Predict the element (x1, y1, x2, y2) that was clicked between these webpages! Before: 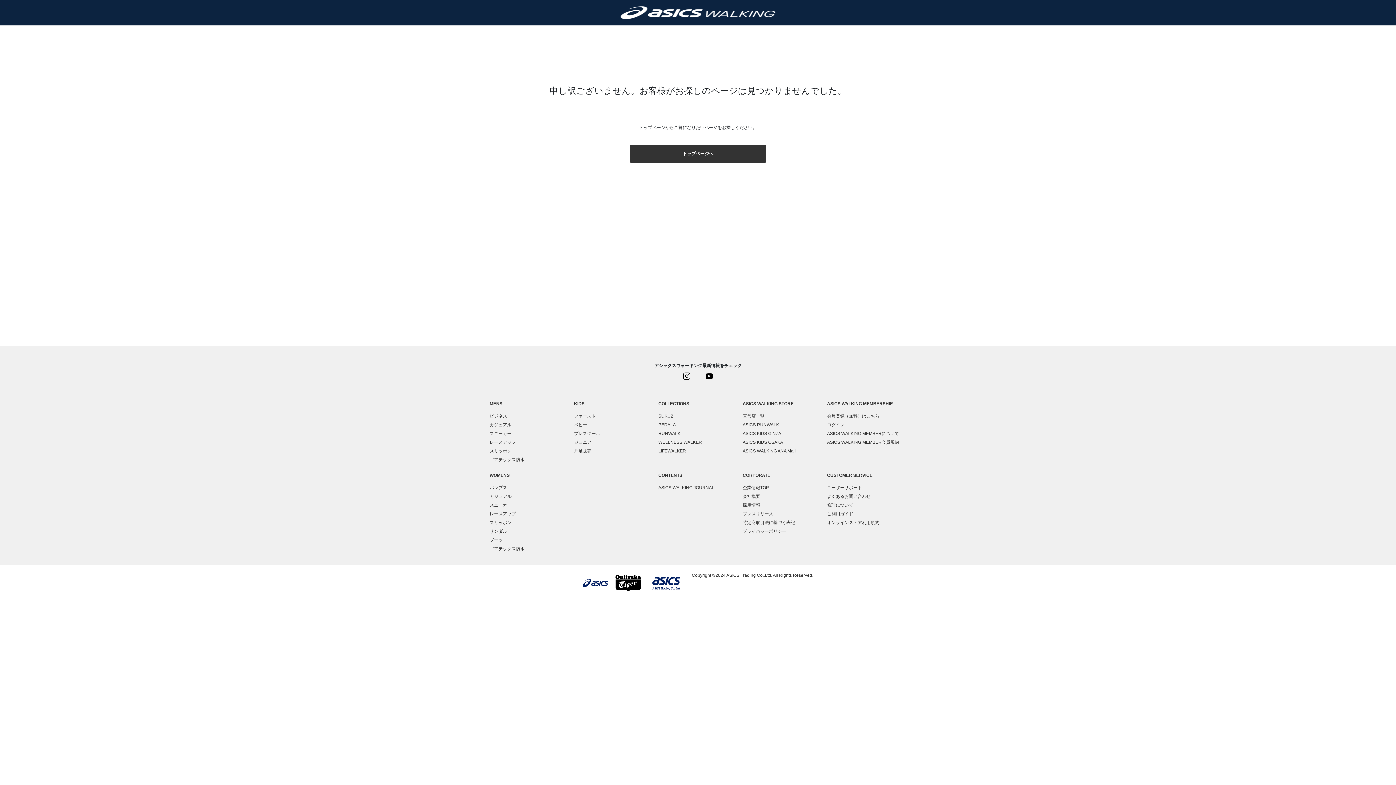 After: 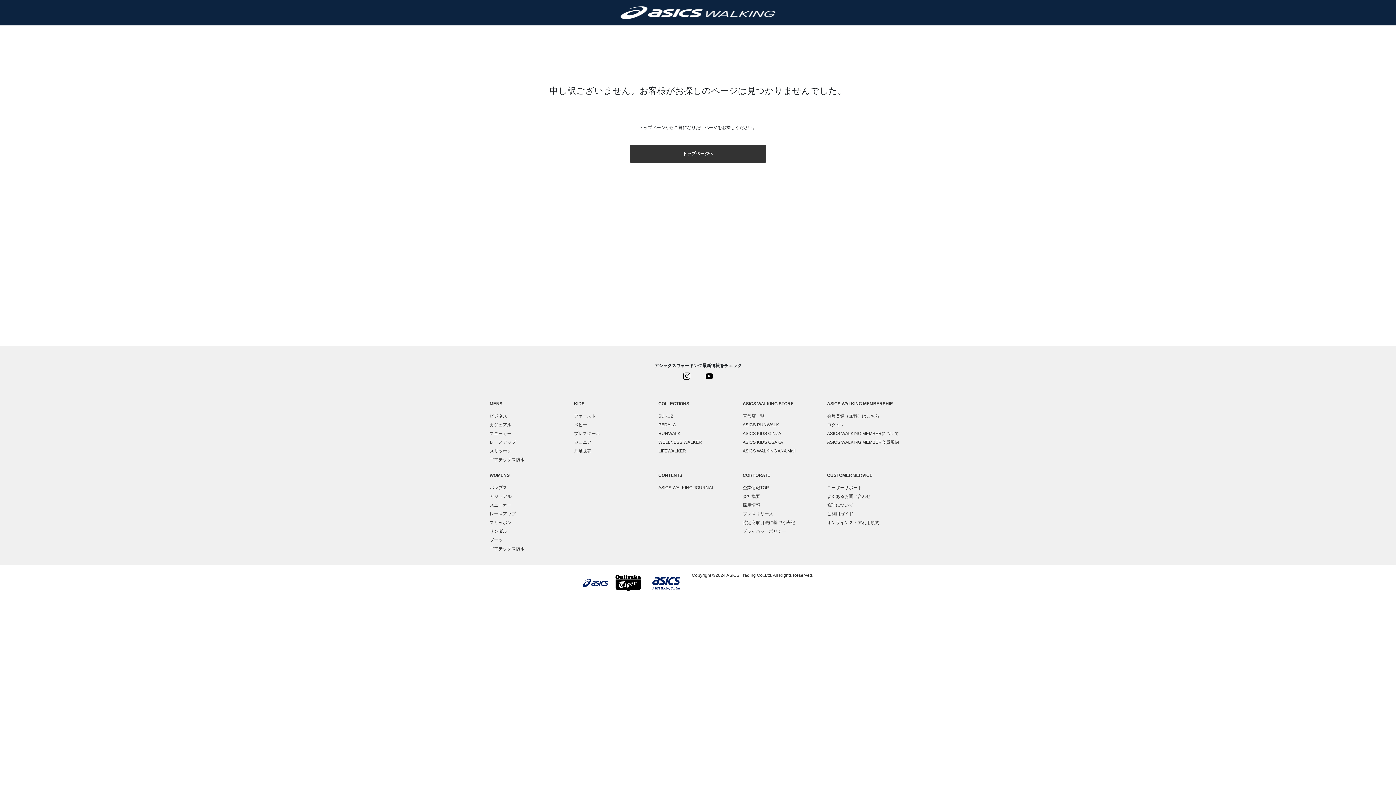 Action: bbox: (682, 370, 690, 381)